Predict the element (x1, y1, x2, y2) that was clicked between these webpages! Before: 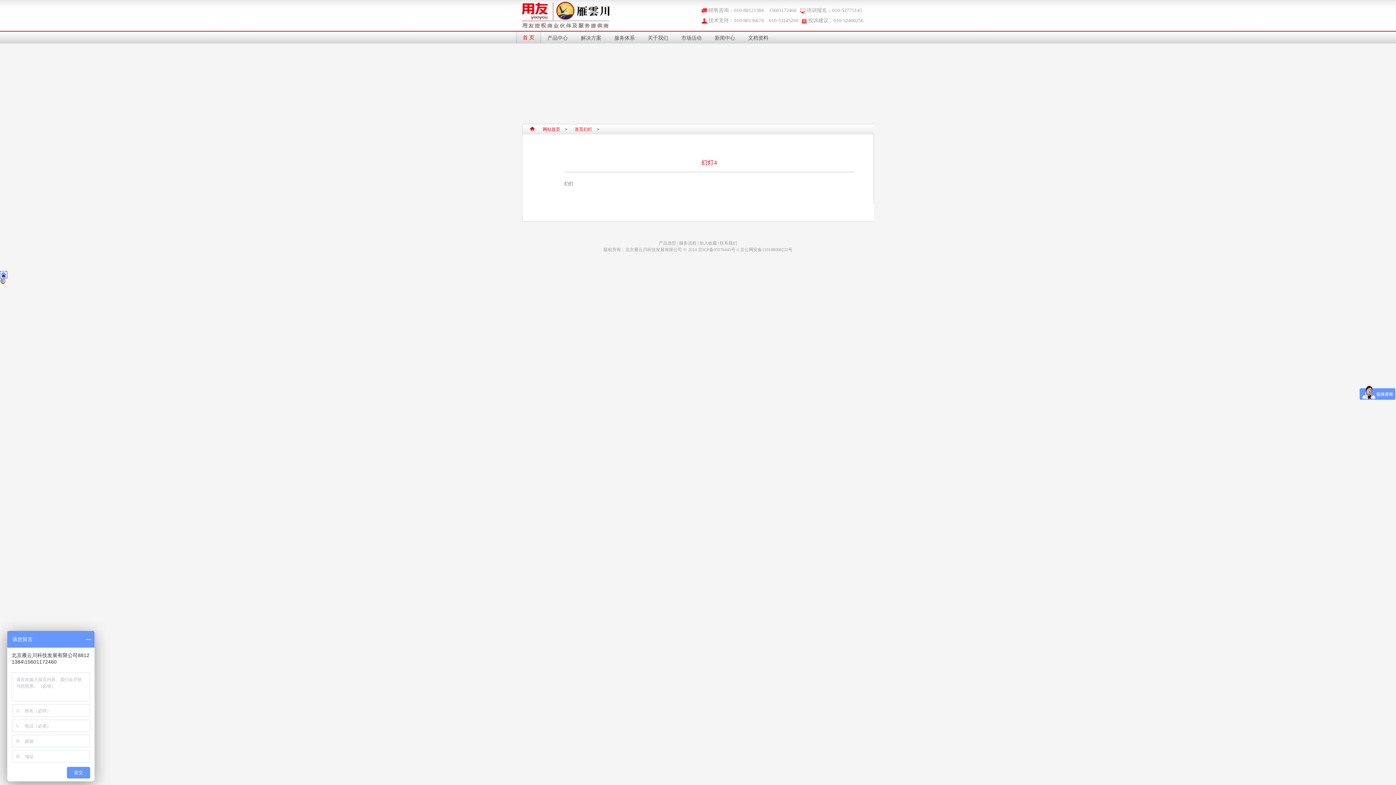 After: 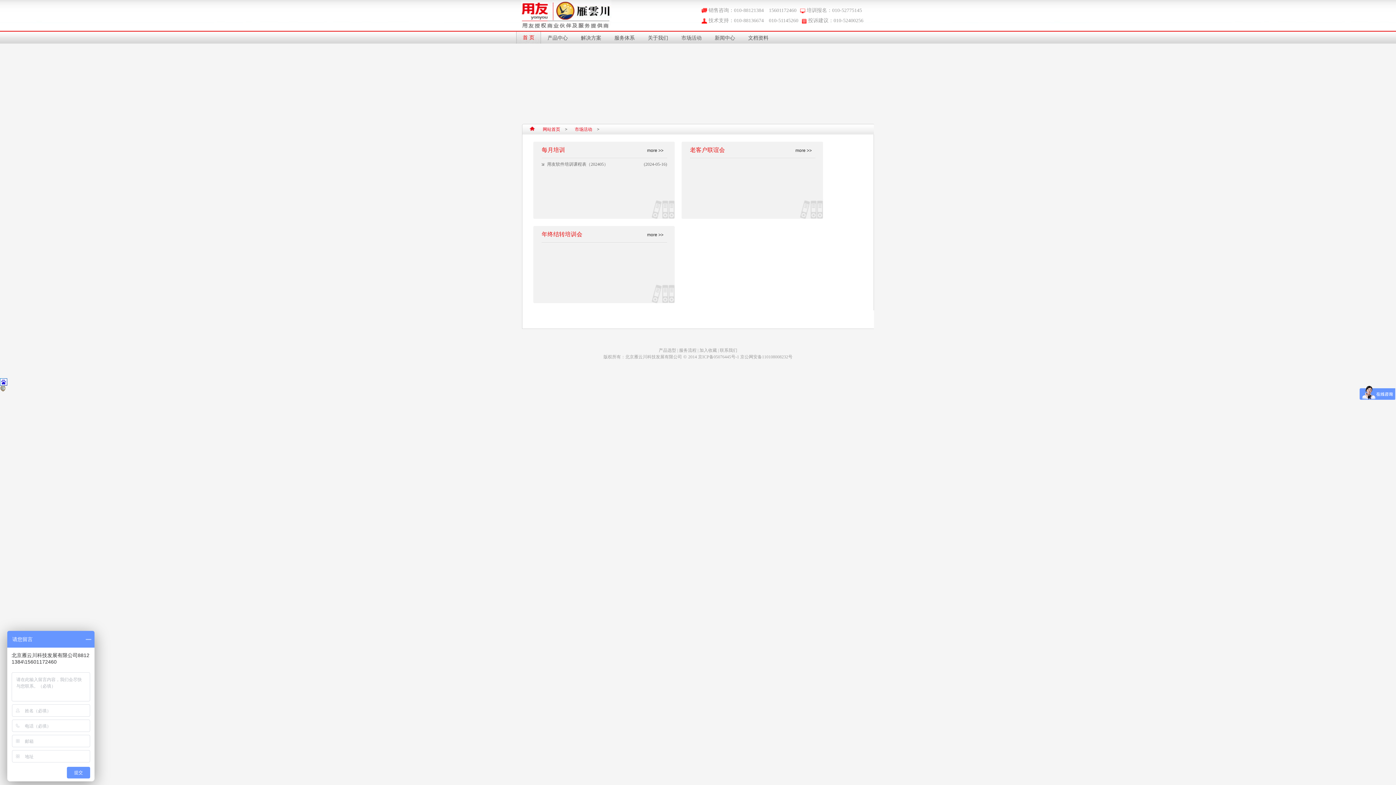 Action: label: 市场活动 bbox: (674, 31, 708, 44)